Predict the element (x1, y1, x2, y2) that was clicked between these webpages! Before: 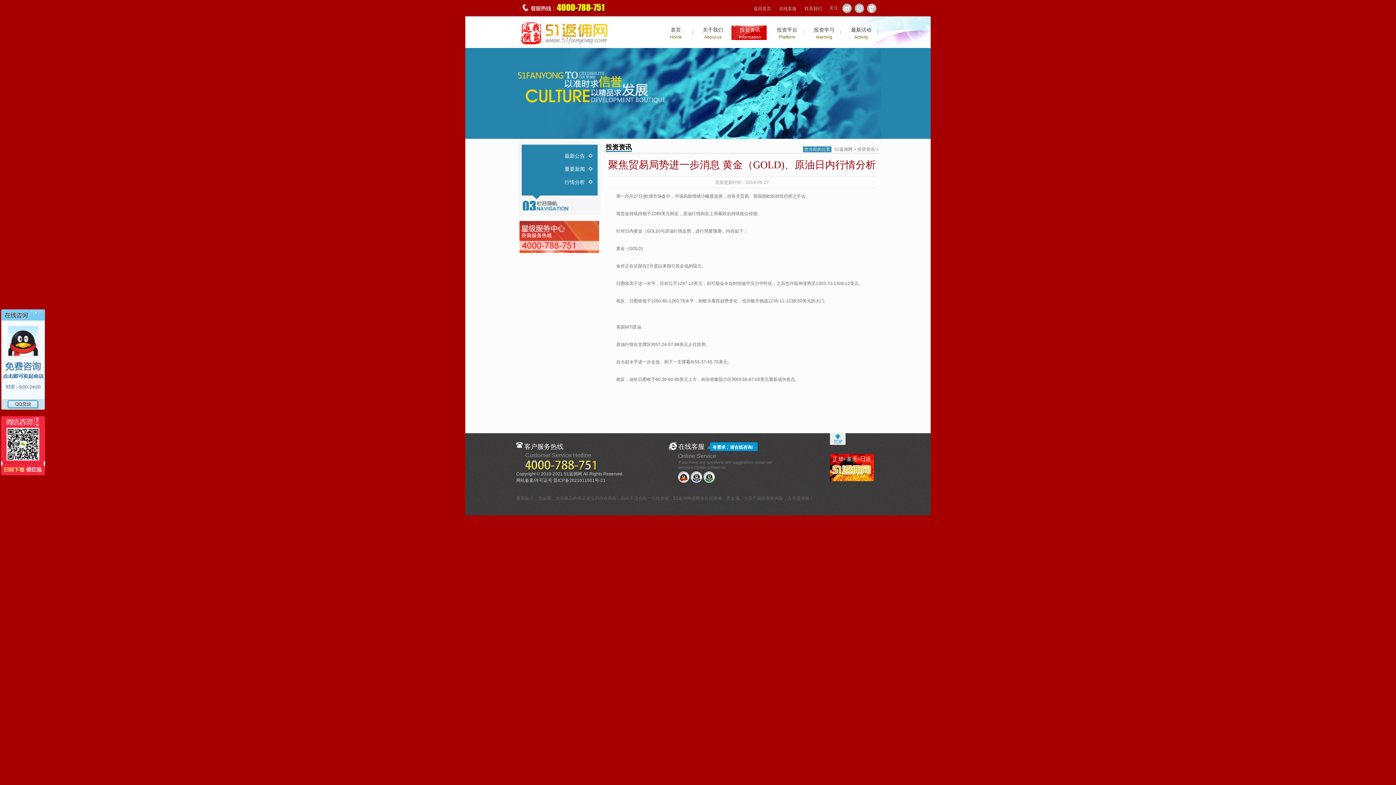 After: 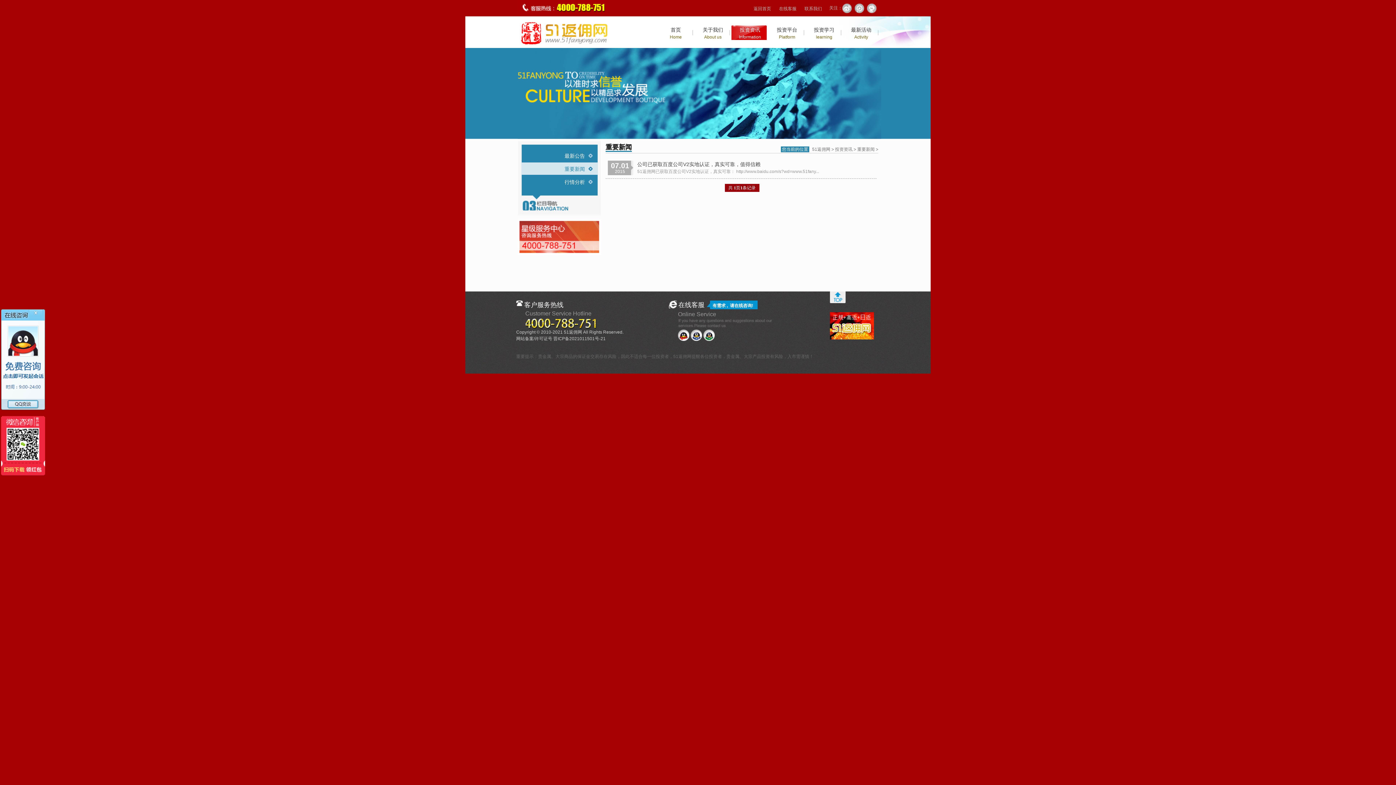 Action: bbox: (521, 162, 597, 174) label: 重要新闻